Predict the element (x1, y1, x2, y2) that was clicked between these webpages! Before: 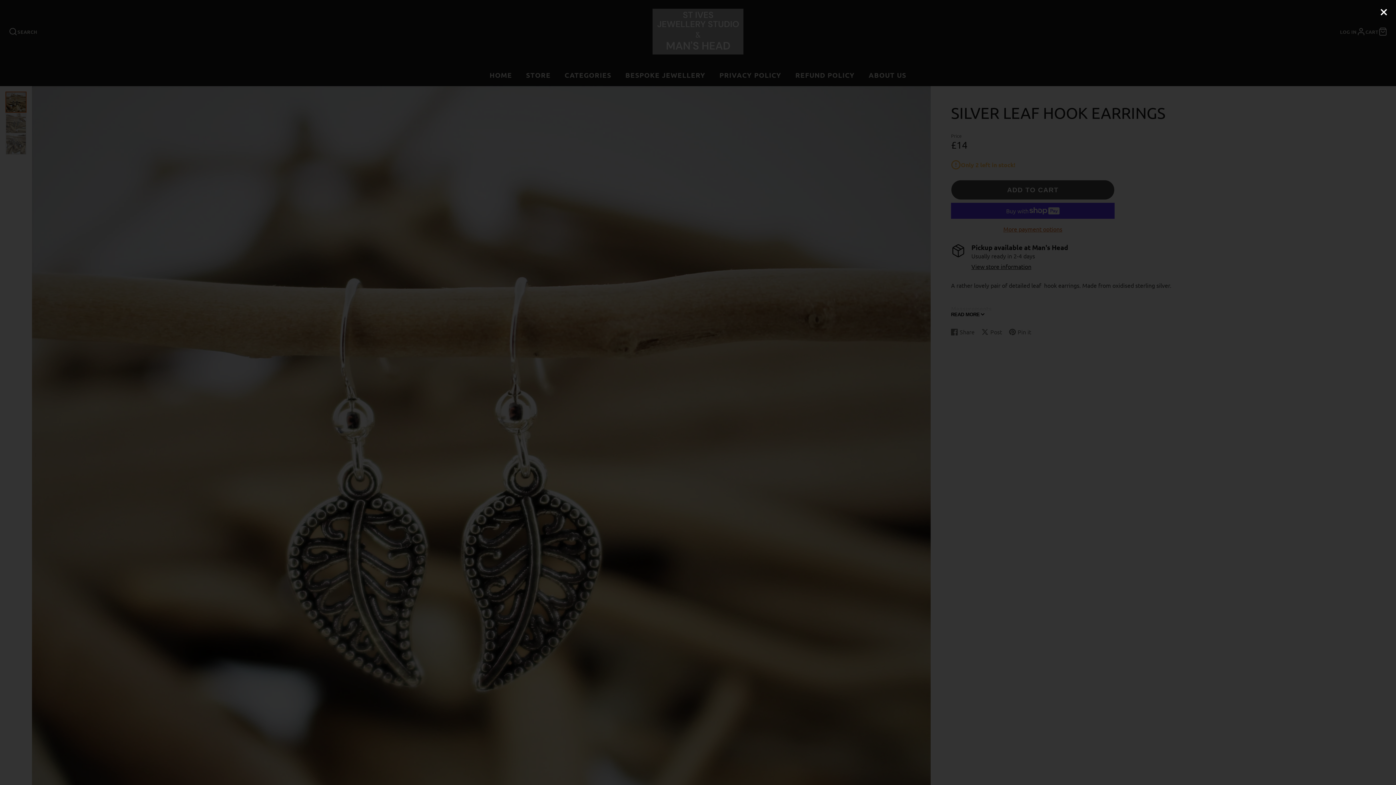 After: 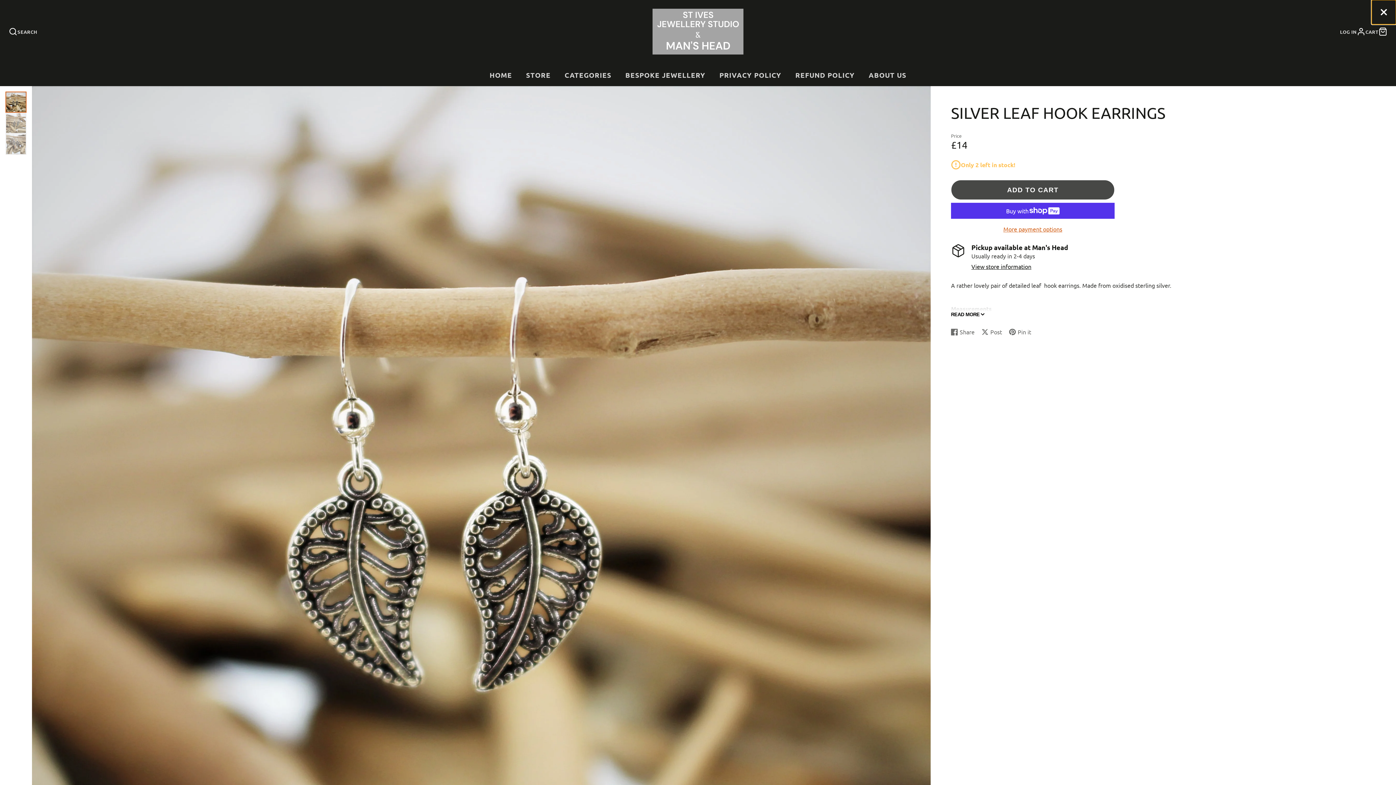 Action: bbox: (1371, 0, 1396, 24)